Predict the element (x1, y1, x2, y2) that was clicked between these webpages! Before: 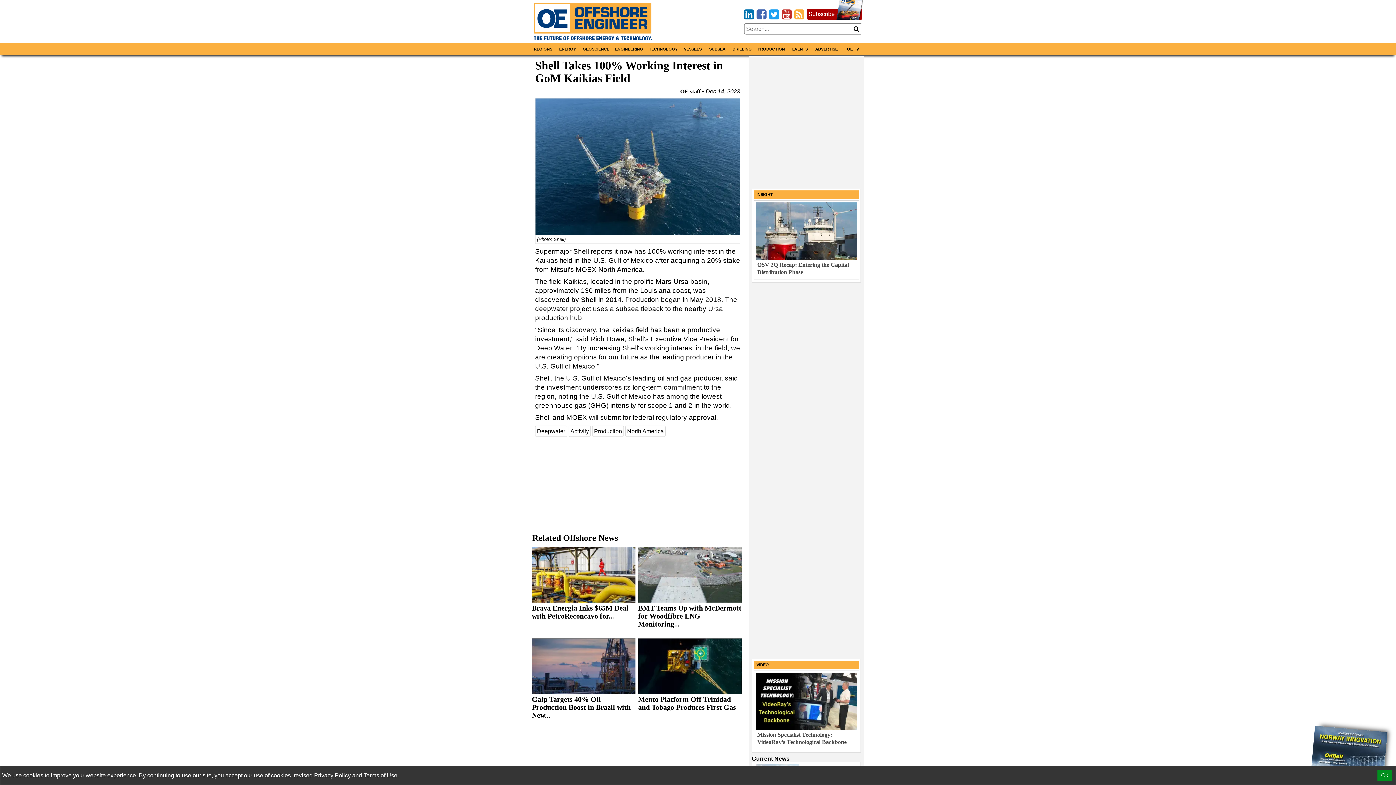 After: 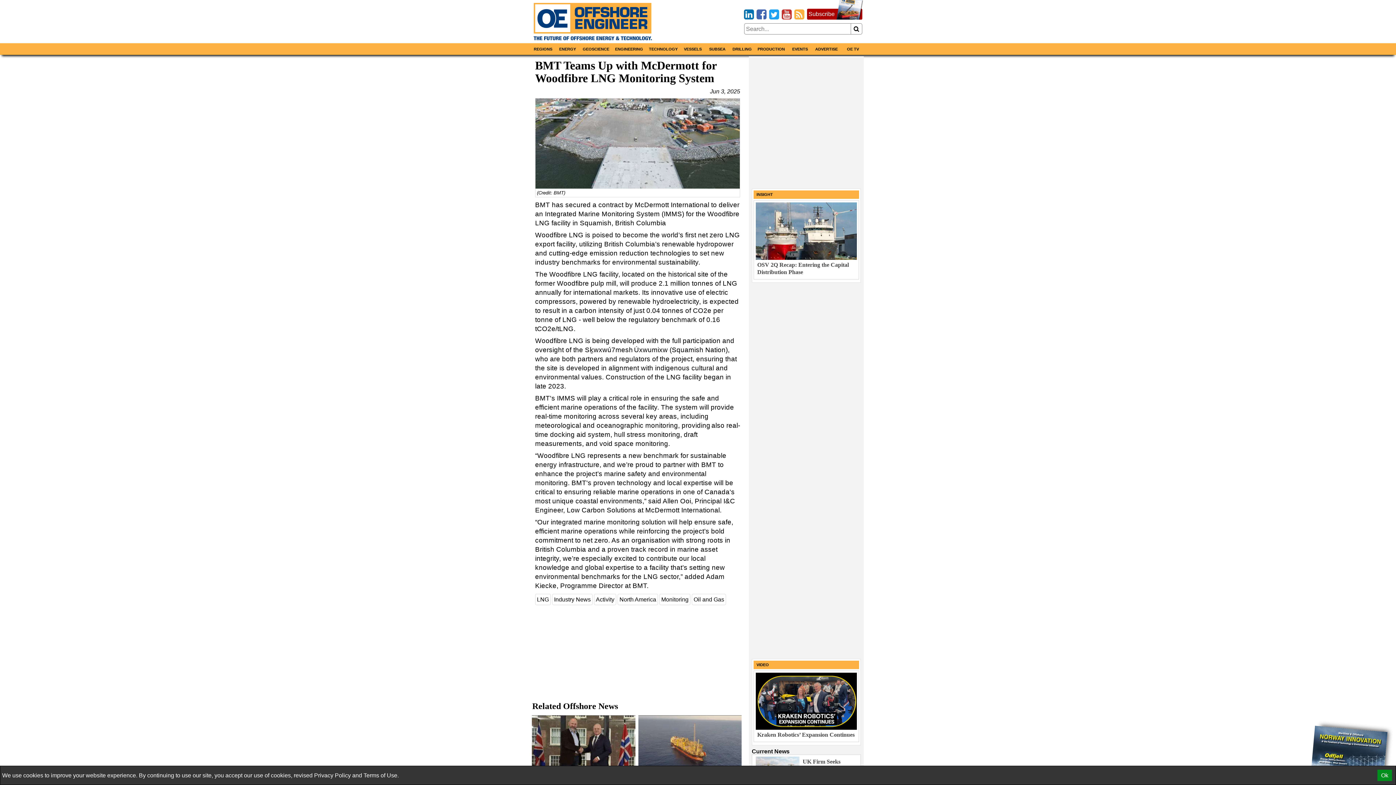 Action: label: BMT Teams Up with McDermott for Woodfibre LNG Monitoring... bbox: (638, 604, 741, 628)